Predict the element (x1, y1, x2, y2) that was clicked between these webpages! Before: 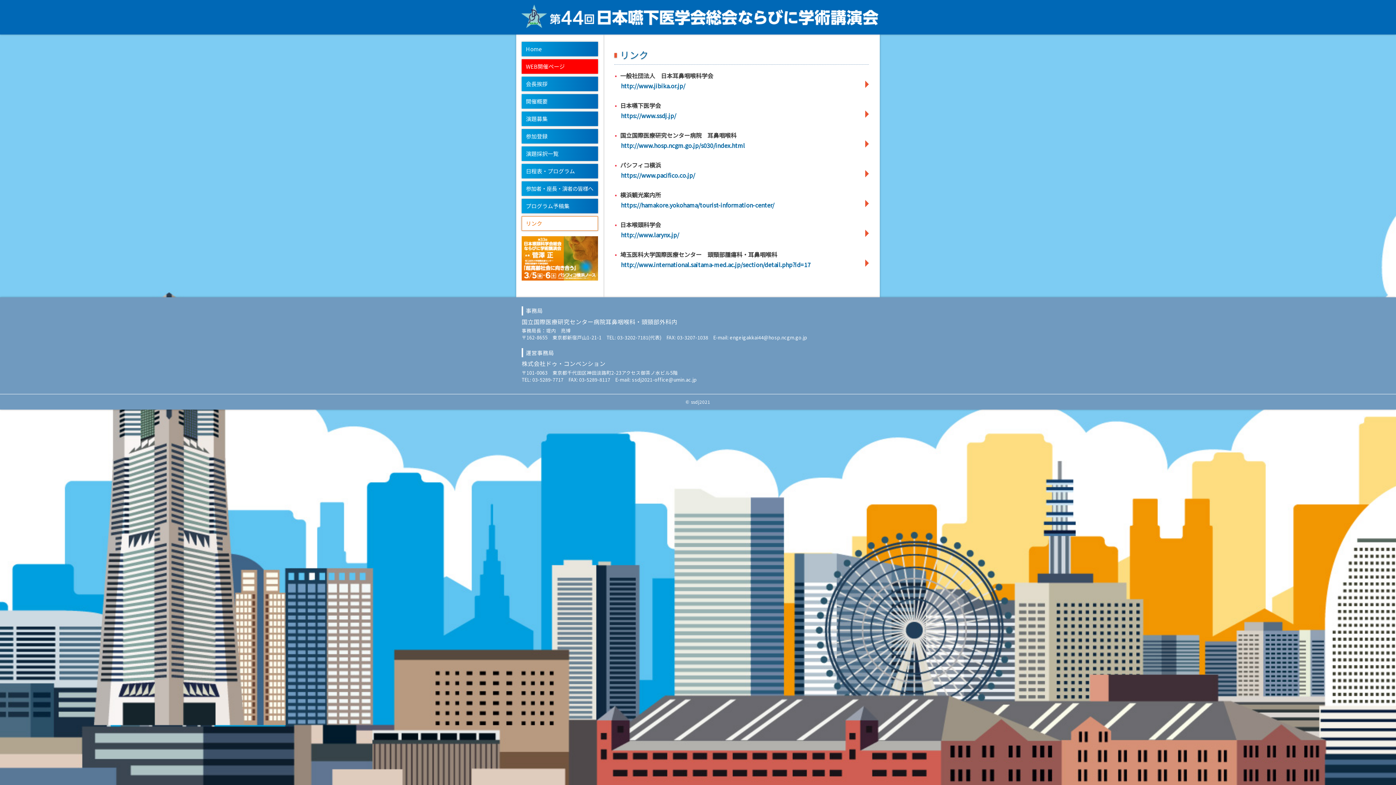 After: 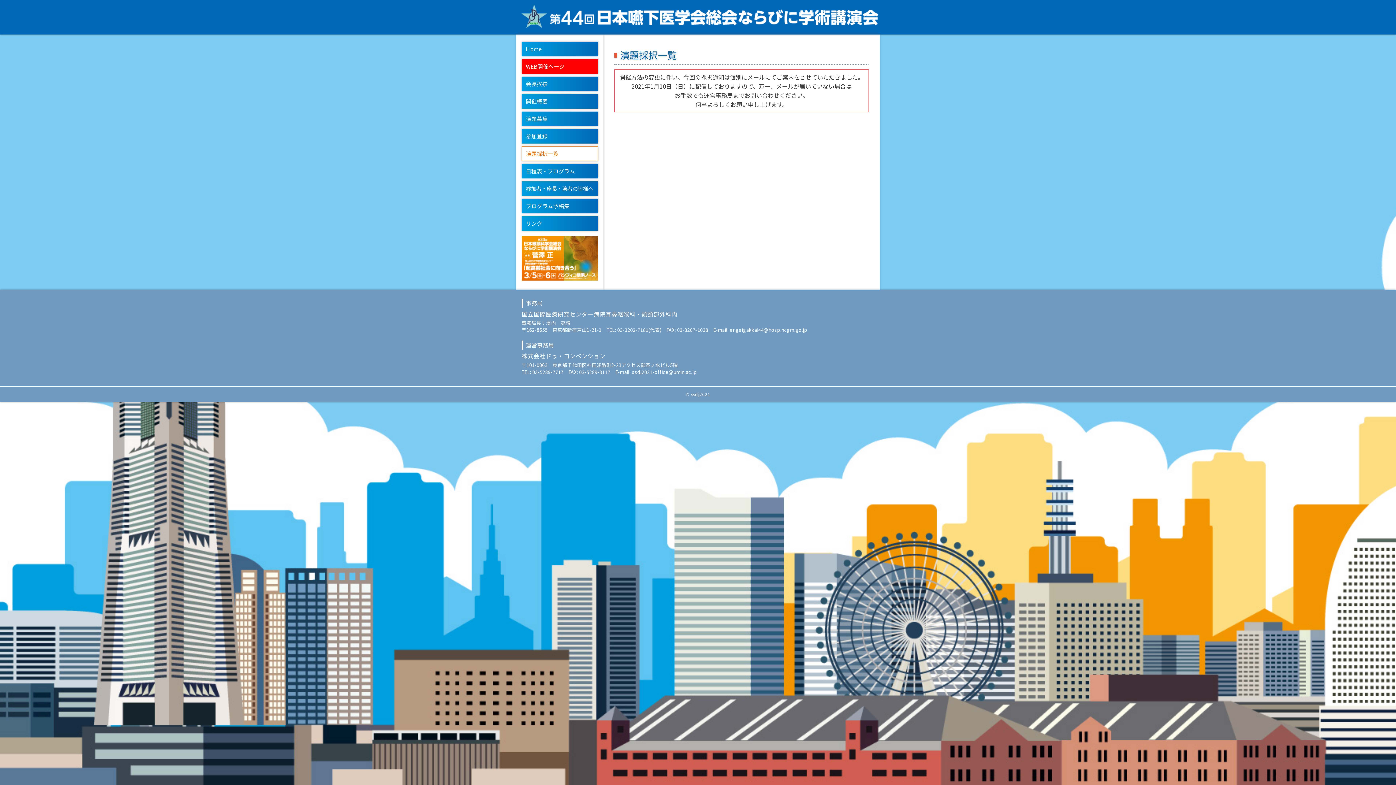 Action: bbox: (521, 146, 598, 161) label: 演題採択一覧